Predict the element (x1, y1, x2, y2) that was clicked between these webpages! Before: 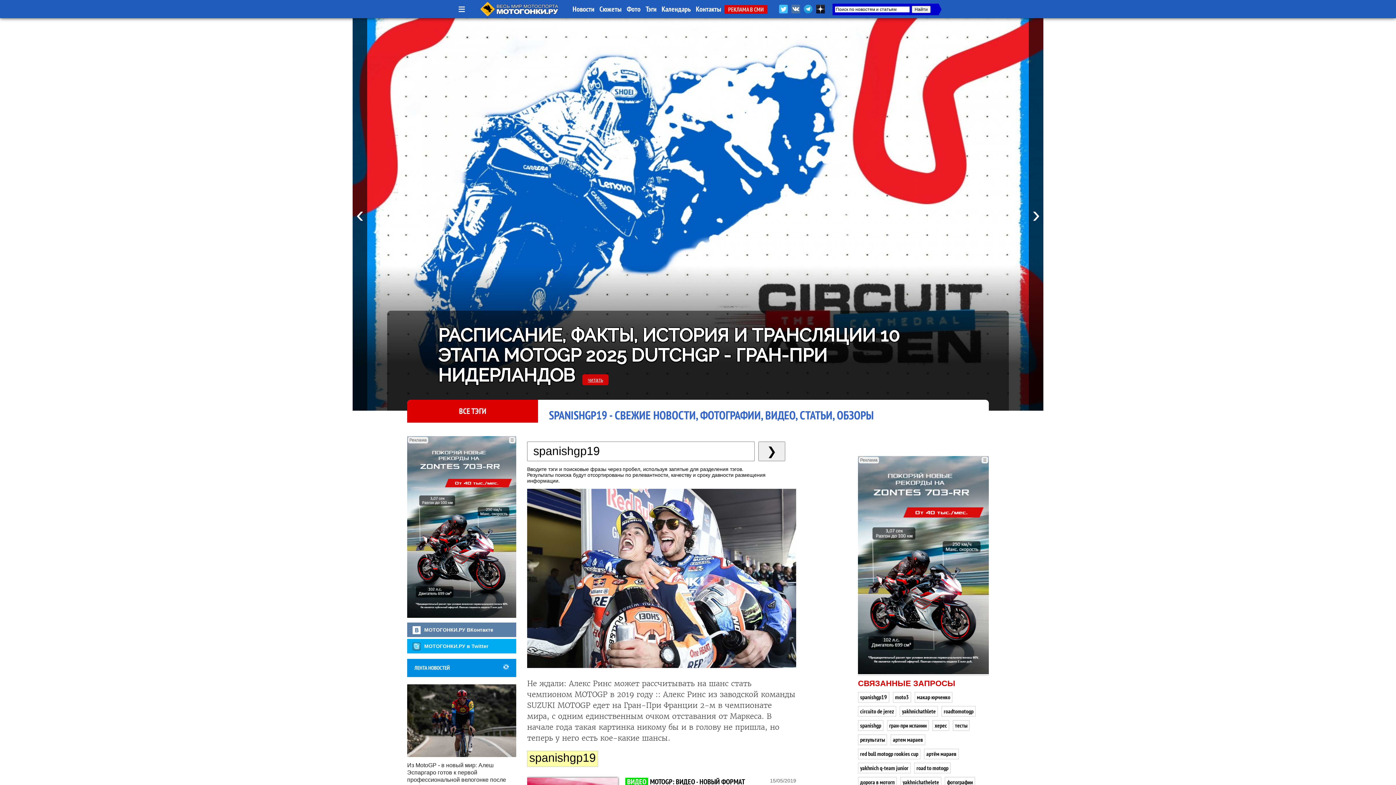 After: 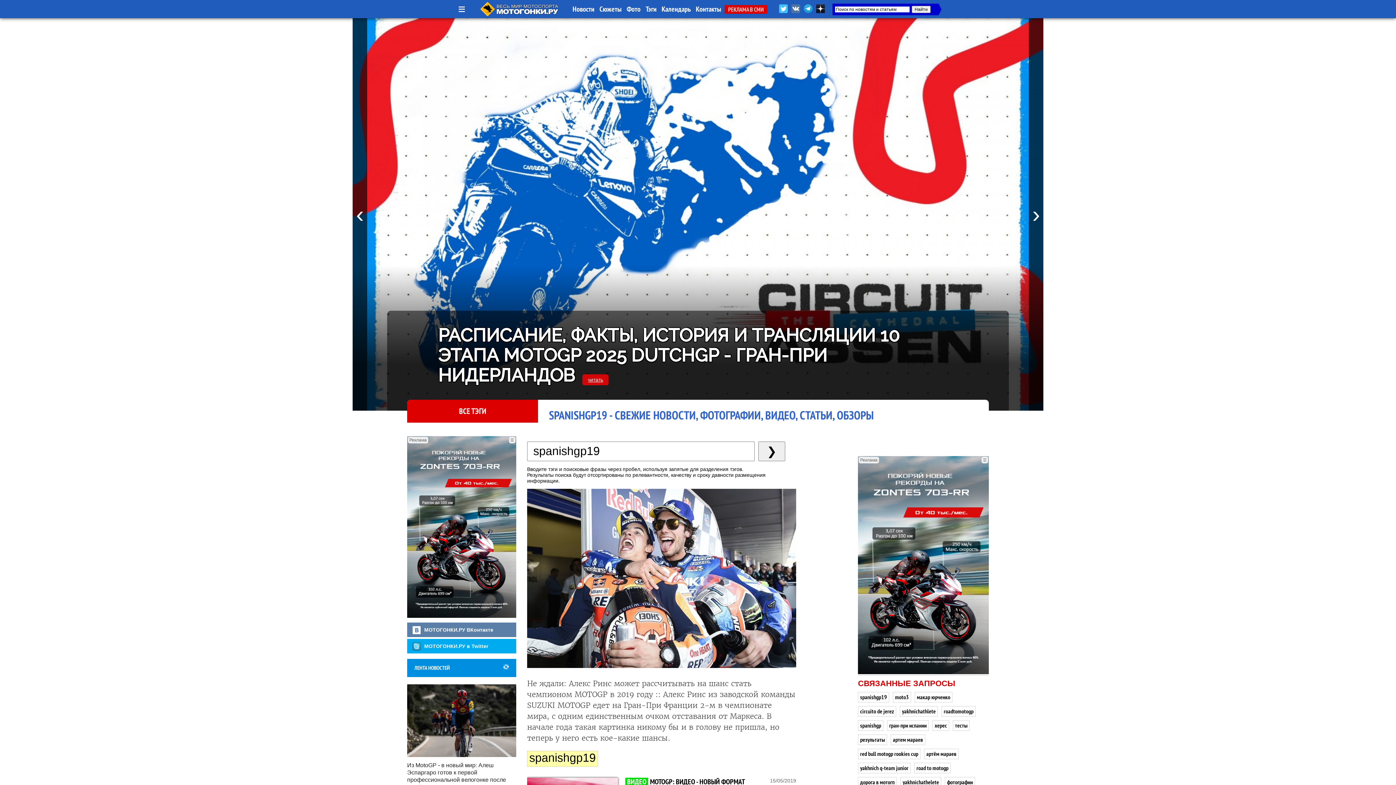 Action: bbox: (815, 9, 826, 15)